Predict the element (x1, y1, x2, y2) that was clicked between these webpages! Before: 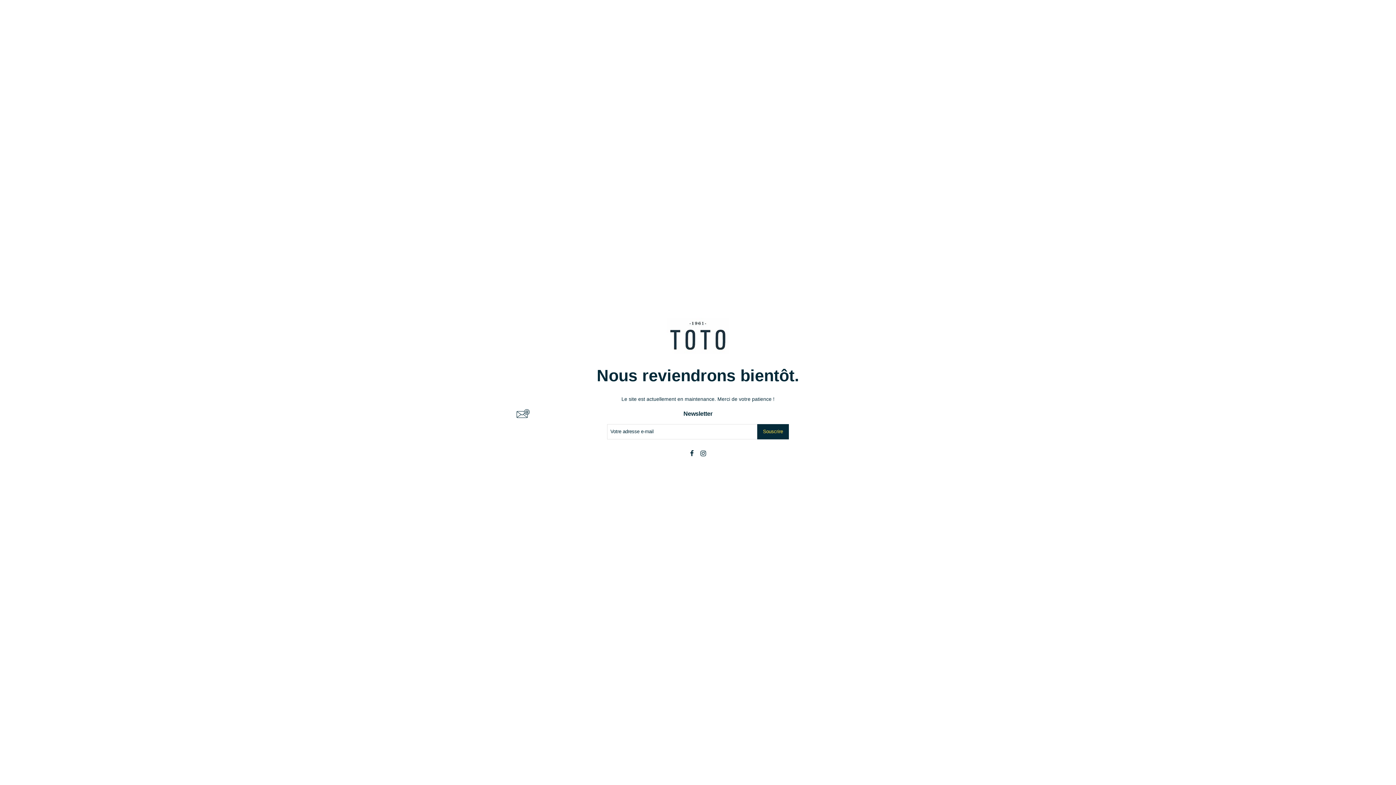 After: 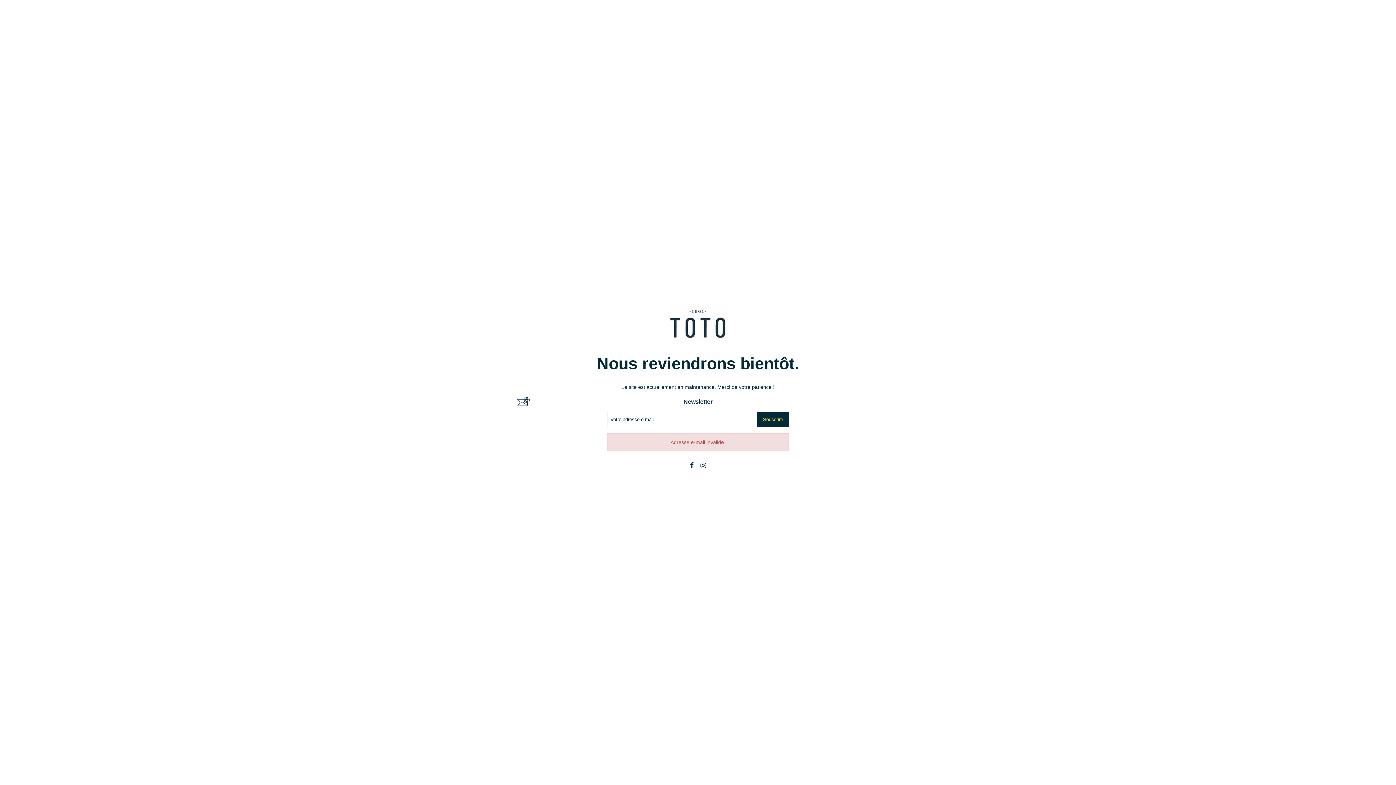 Action: label: Souscrire bbox: (757, 424, 789, 439)